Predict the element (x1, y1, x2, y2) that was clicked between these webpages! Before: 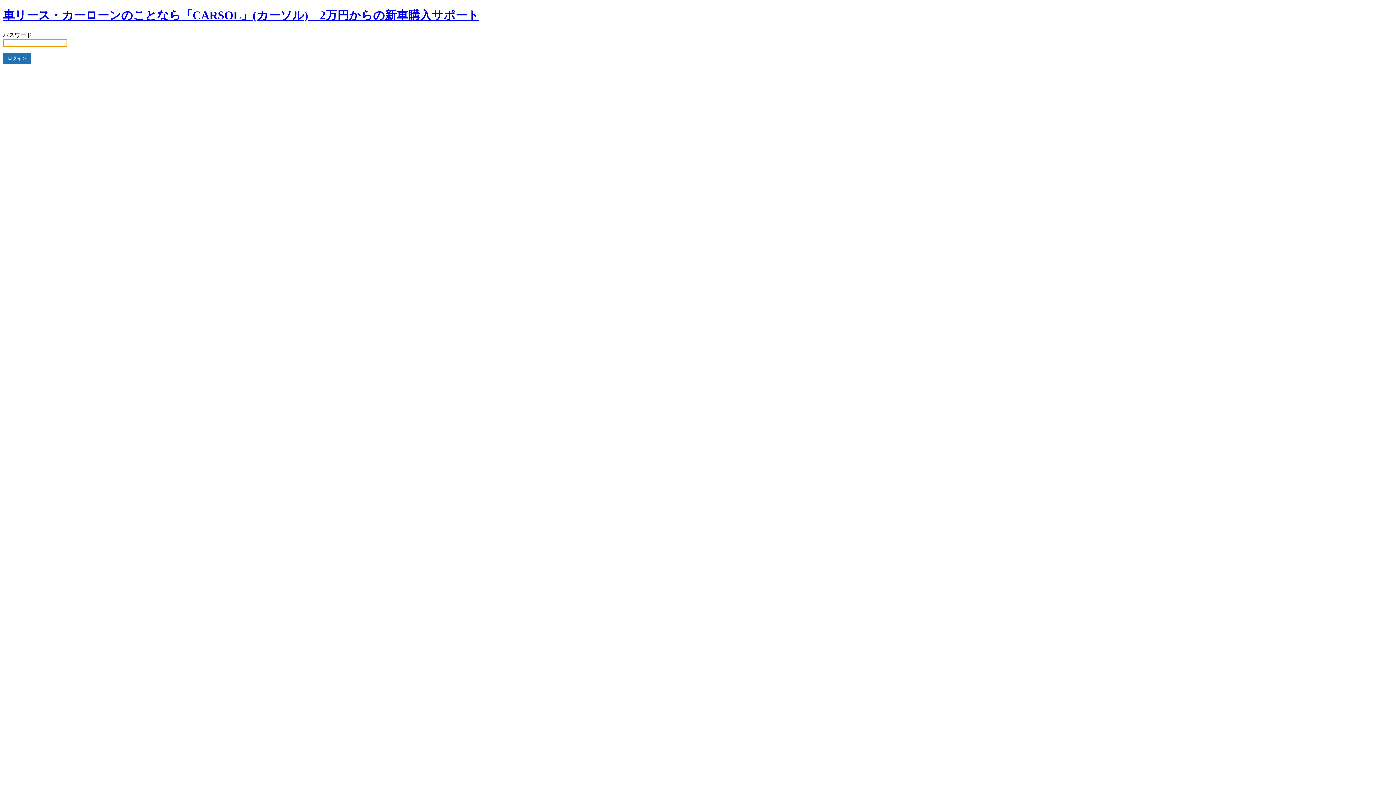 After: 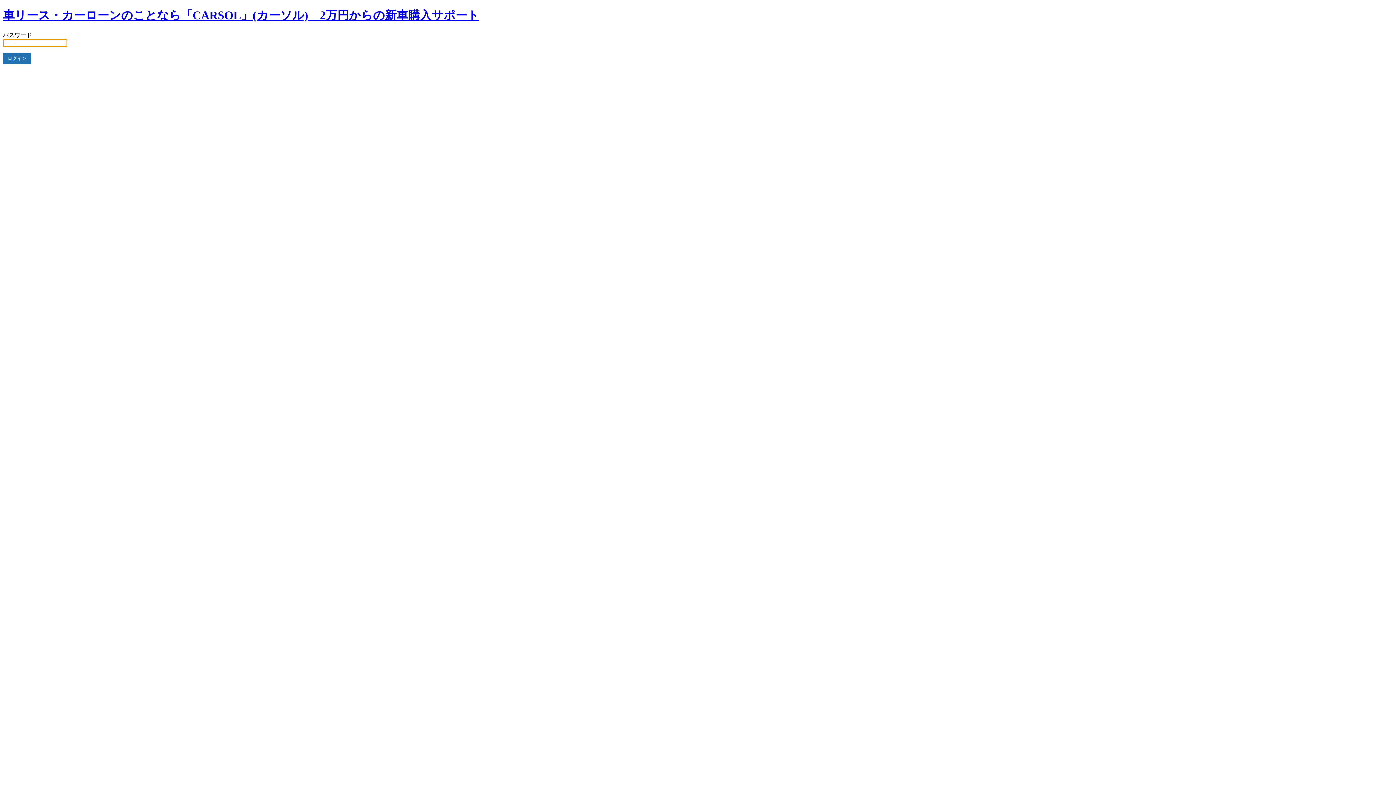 Action: bbox: (2, 8, 479, 21) label: 車リース・カーローンのことなら「CARSOL」(カーソル)　2万円からの新車購入サポート